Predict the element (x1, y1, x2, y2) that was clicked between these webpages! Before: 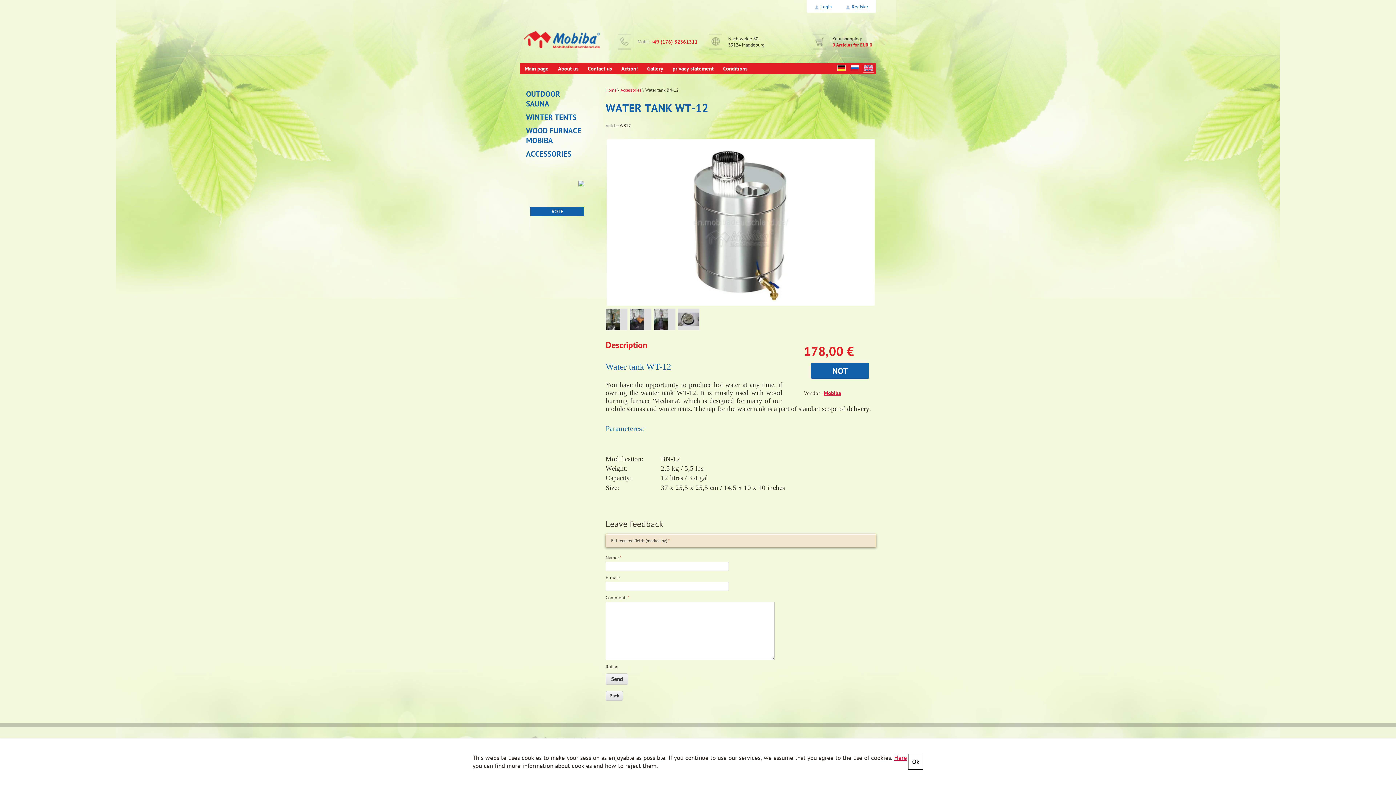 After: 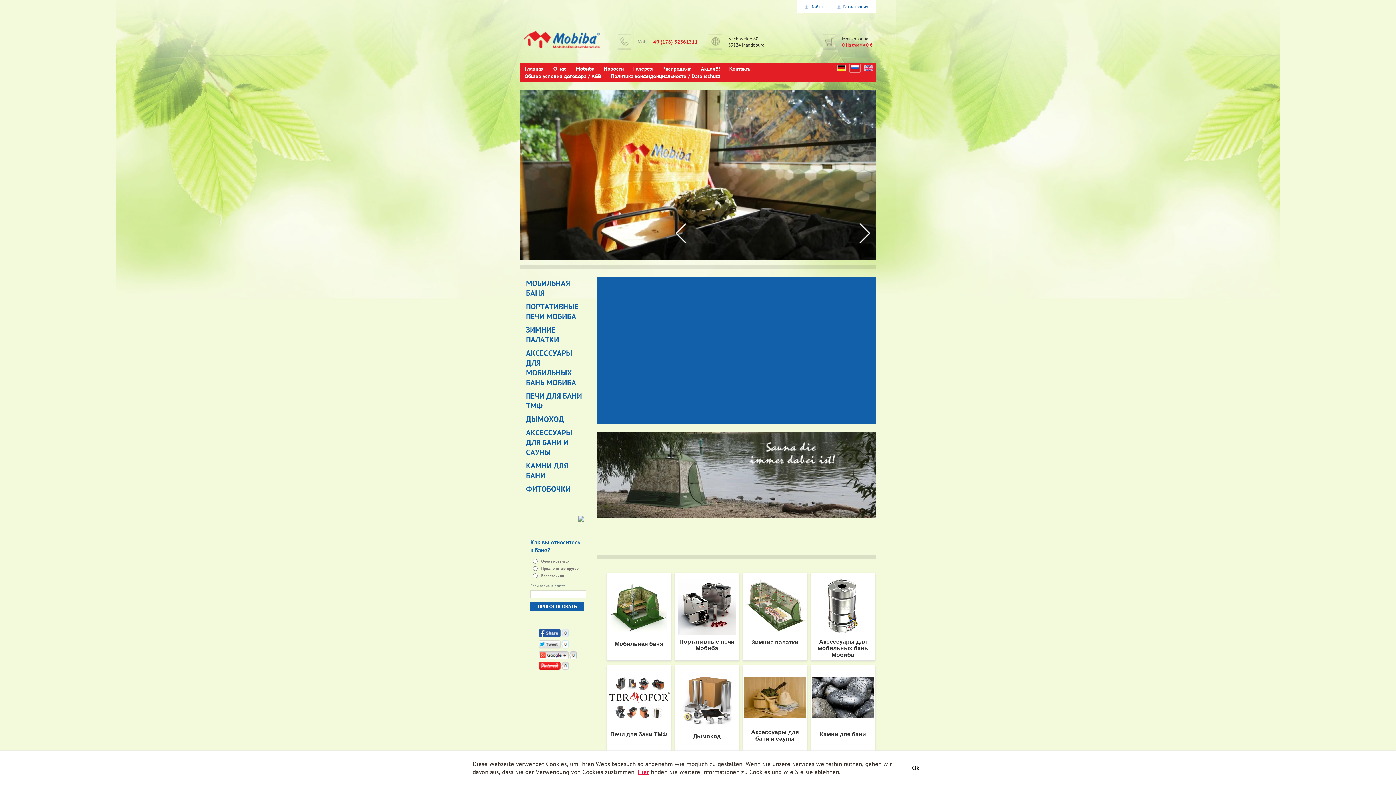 Action: bbox: (849, 63, 860, 72)